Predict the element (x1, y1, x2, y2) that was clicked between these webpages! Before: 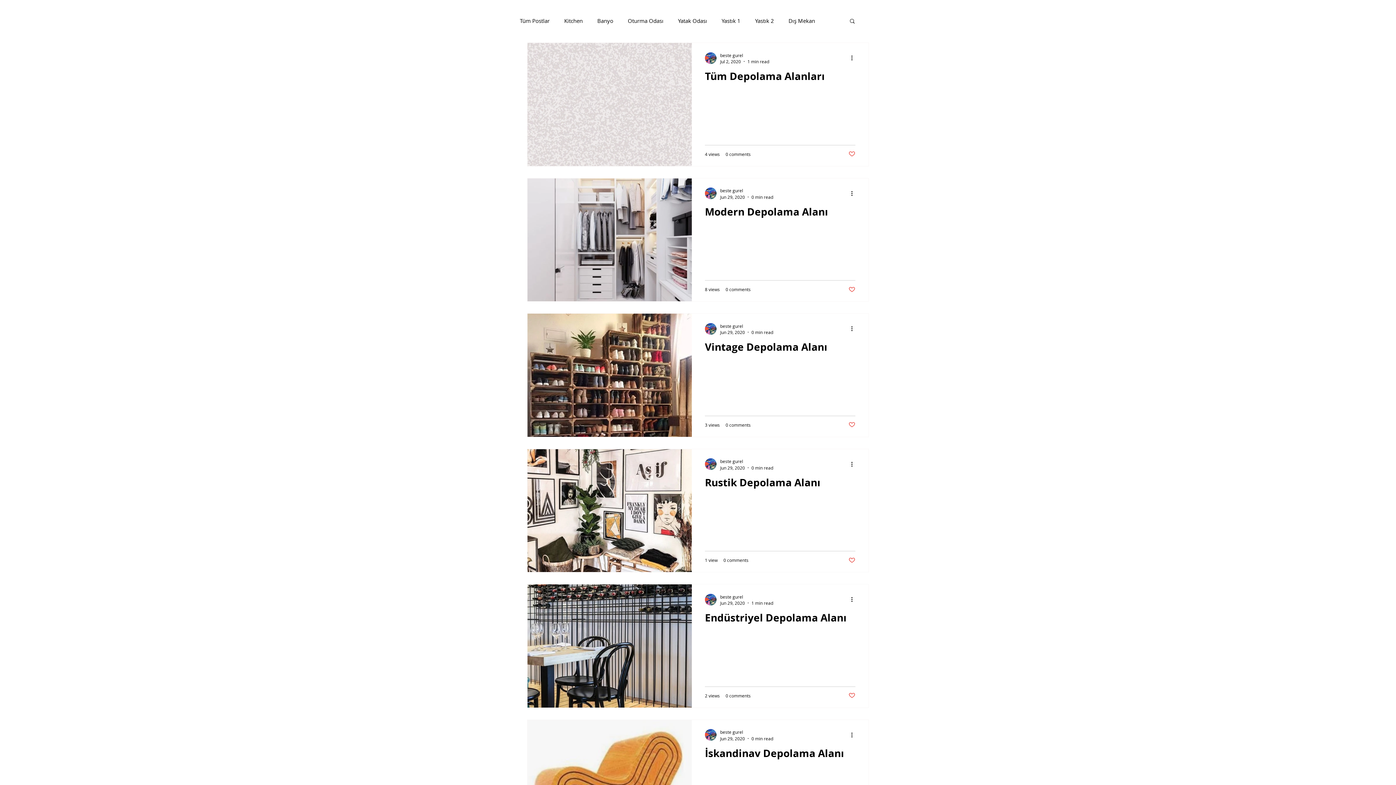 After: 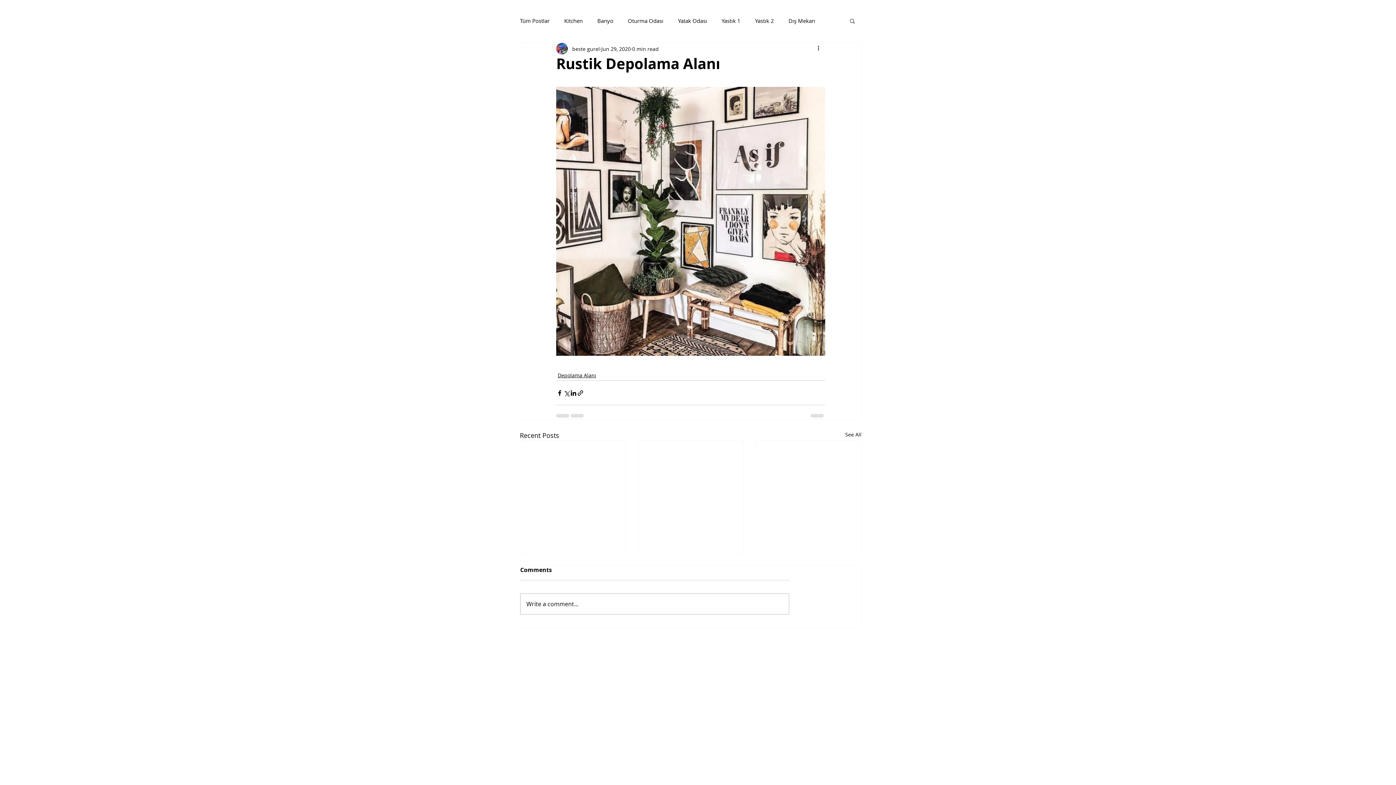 Action: label: Rustik Depolama Alanı bbox: (705, 475, 855, 494)